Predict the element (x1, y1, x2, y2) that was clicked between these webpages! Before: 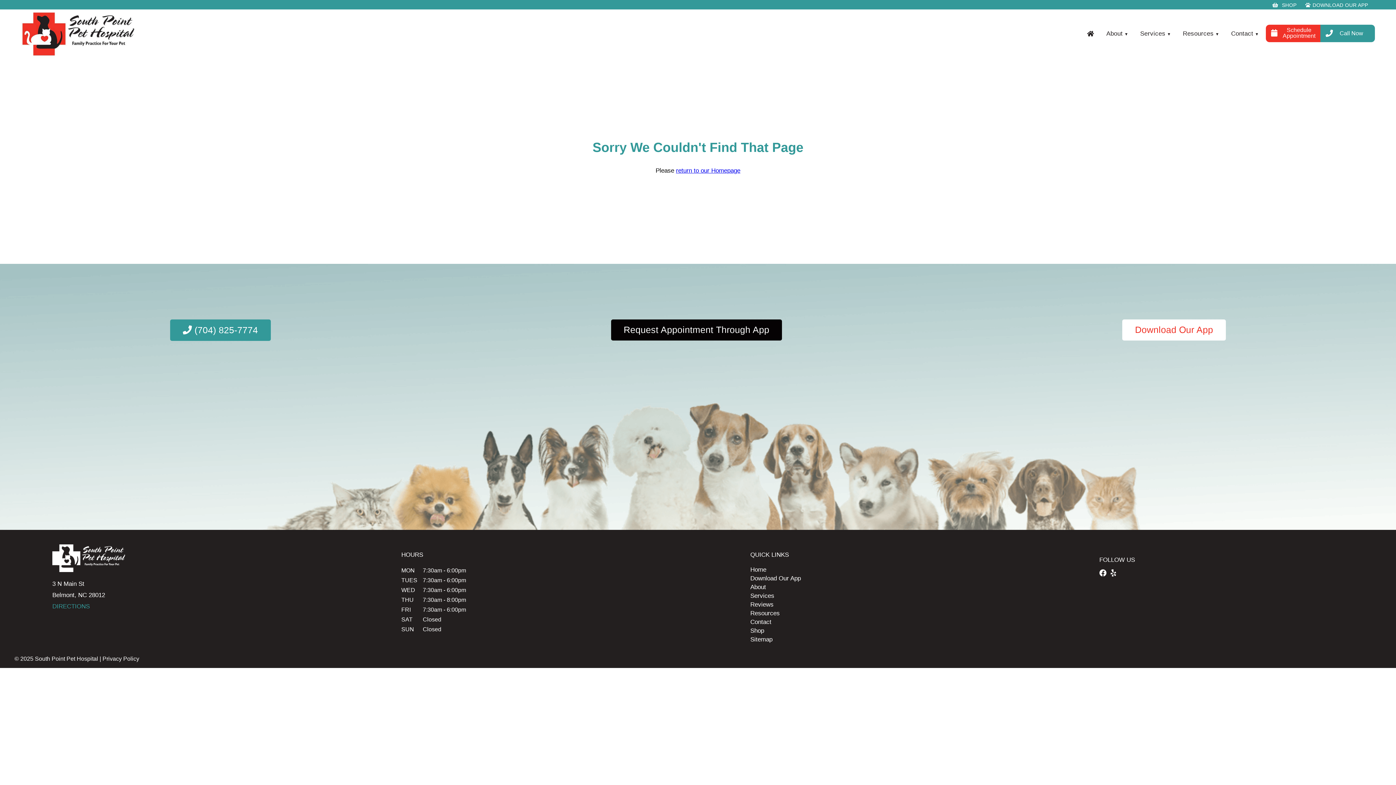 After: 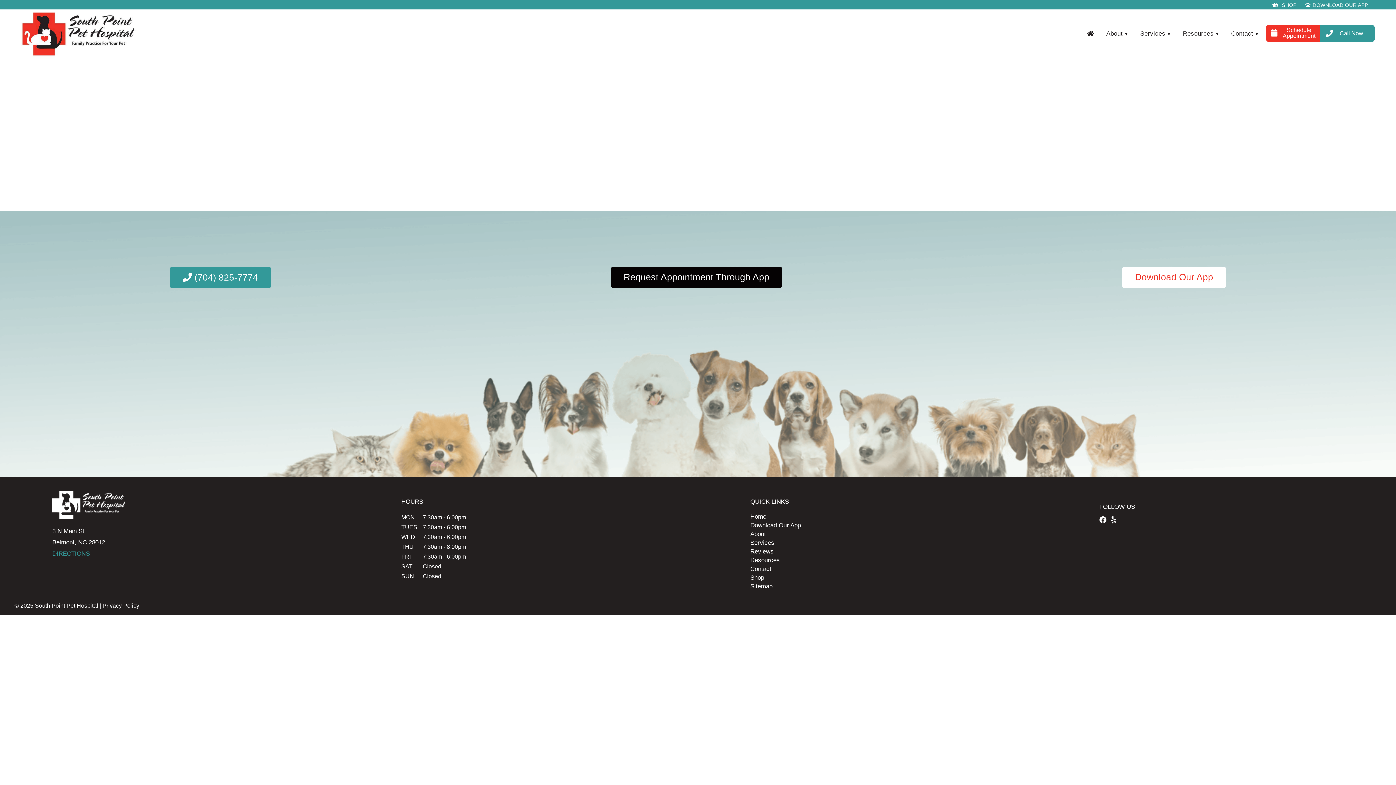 Action: bbox: (611, 319, 782, 340) label: Request Appointment Through App